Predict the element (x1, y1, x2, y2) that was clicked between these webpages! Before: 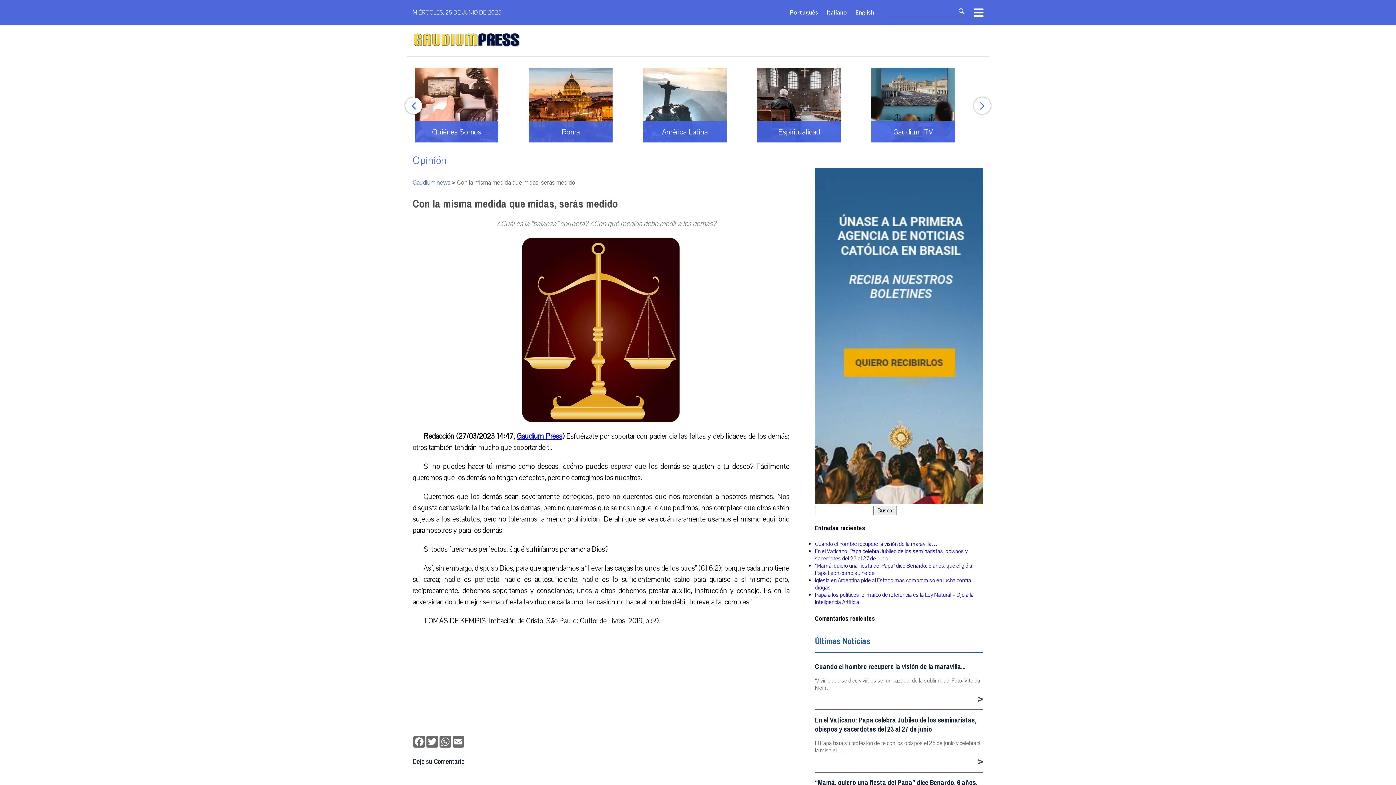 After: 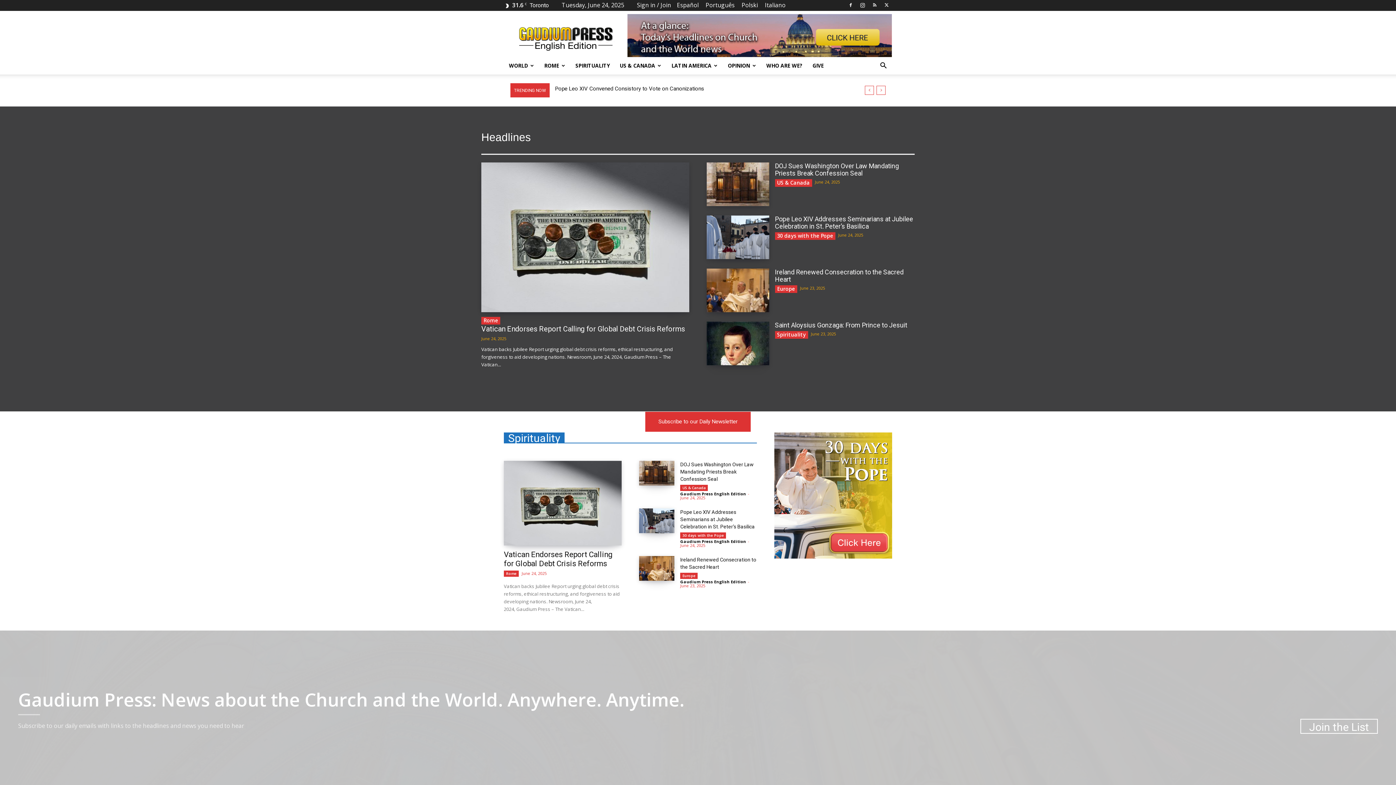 Action: bbox: (855, 8, 874, 15) label: English